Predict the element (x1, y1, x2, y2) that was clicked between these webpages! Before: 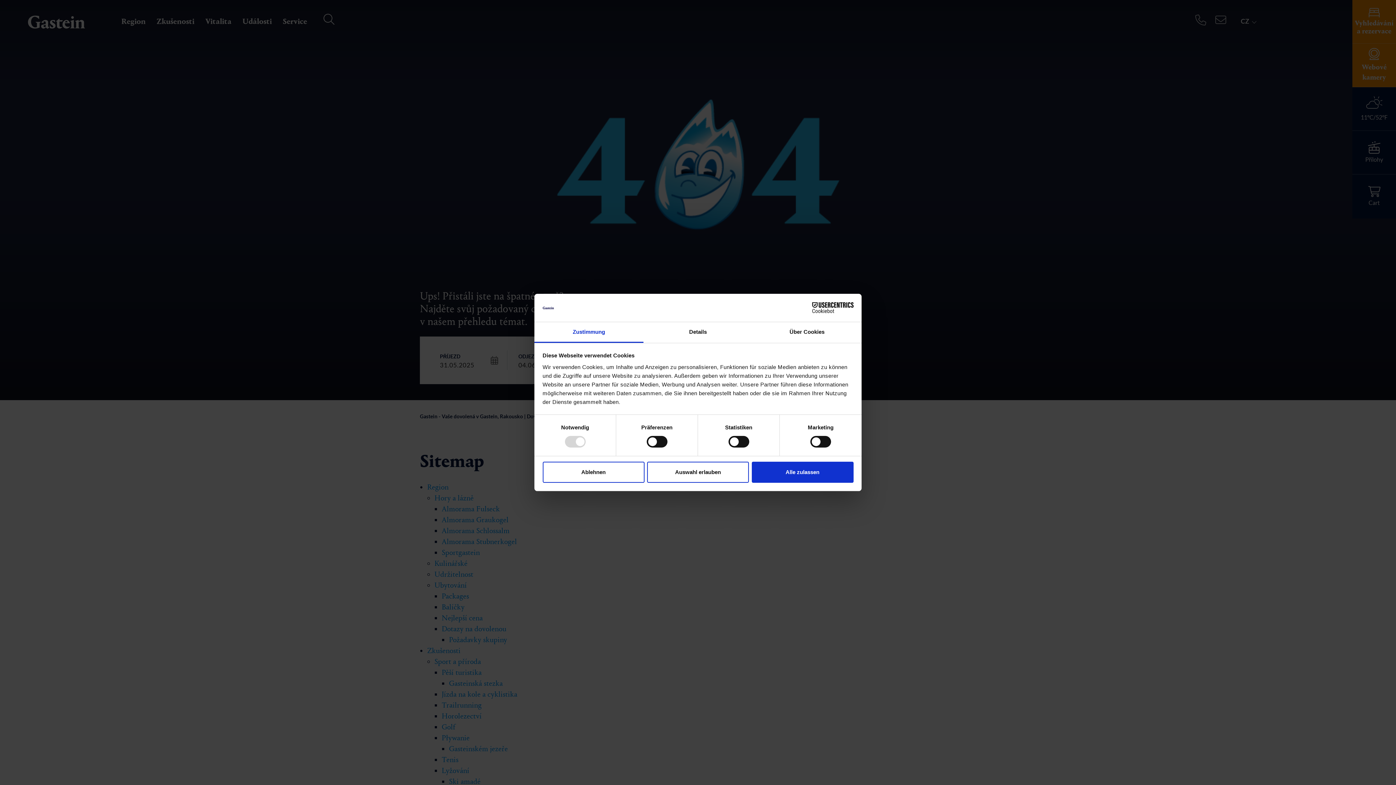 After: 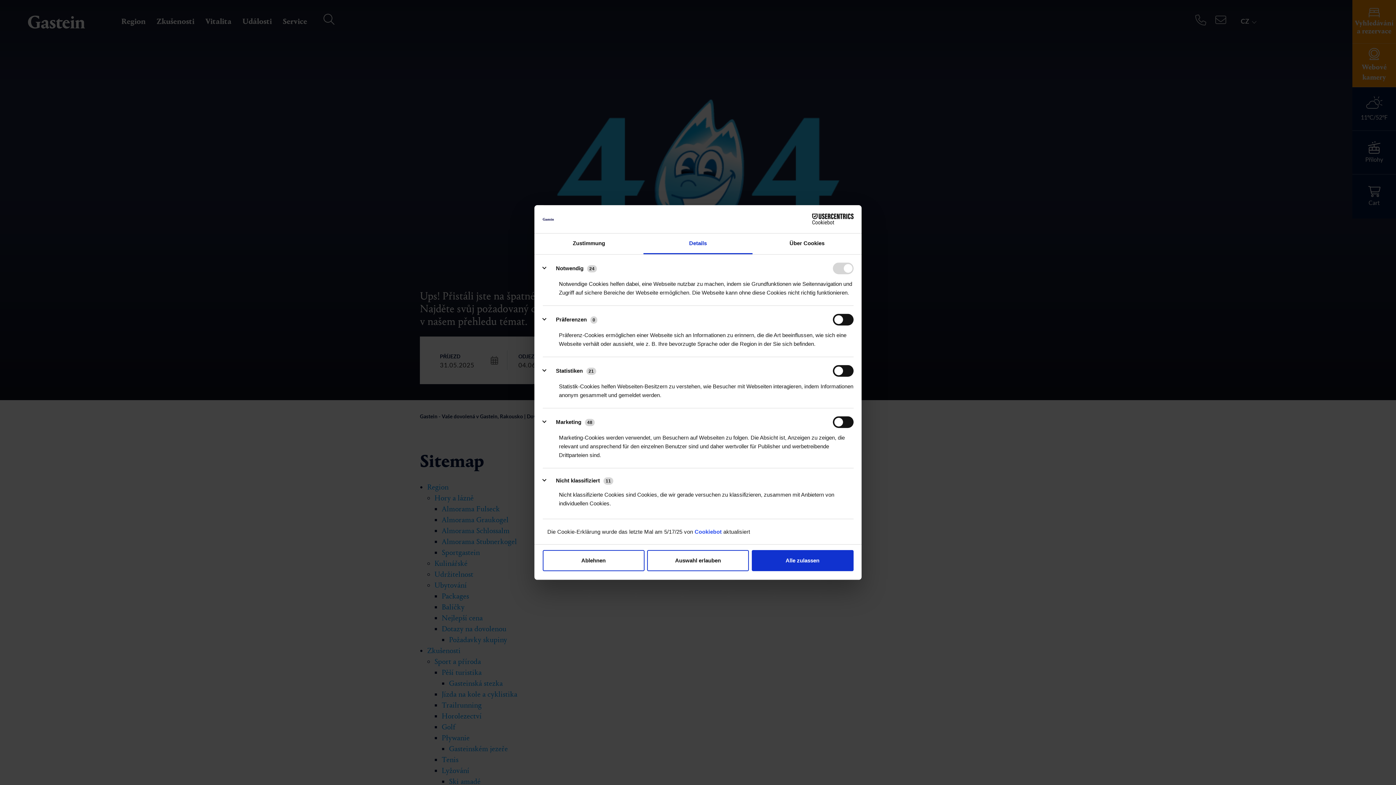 Action: bbox: (643, 322, 752, 343) label: Details